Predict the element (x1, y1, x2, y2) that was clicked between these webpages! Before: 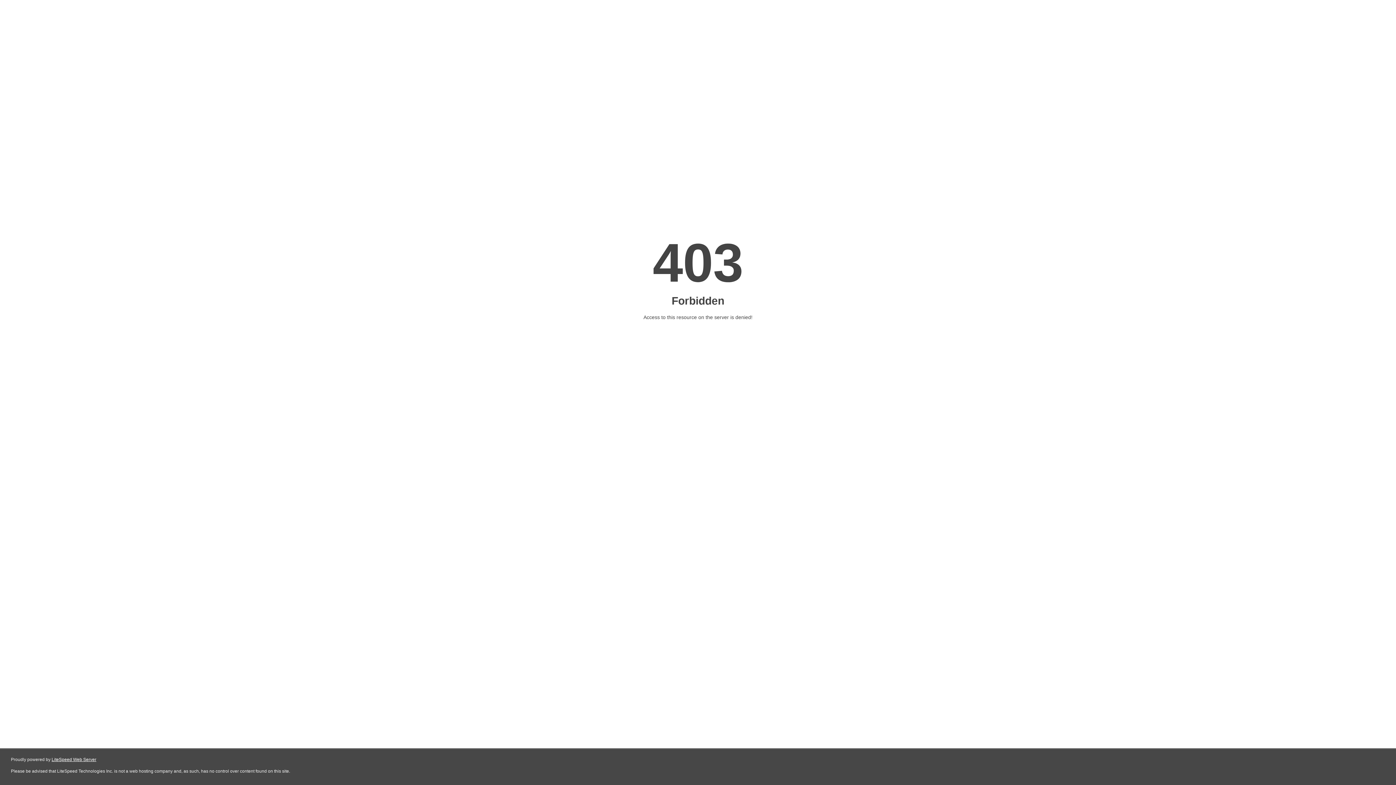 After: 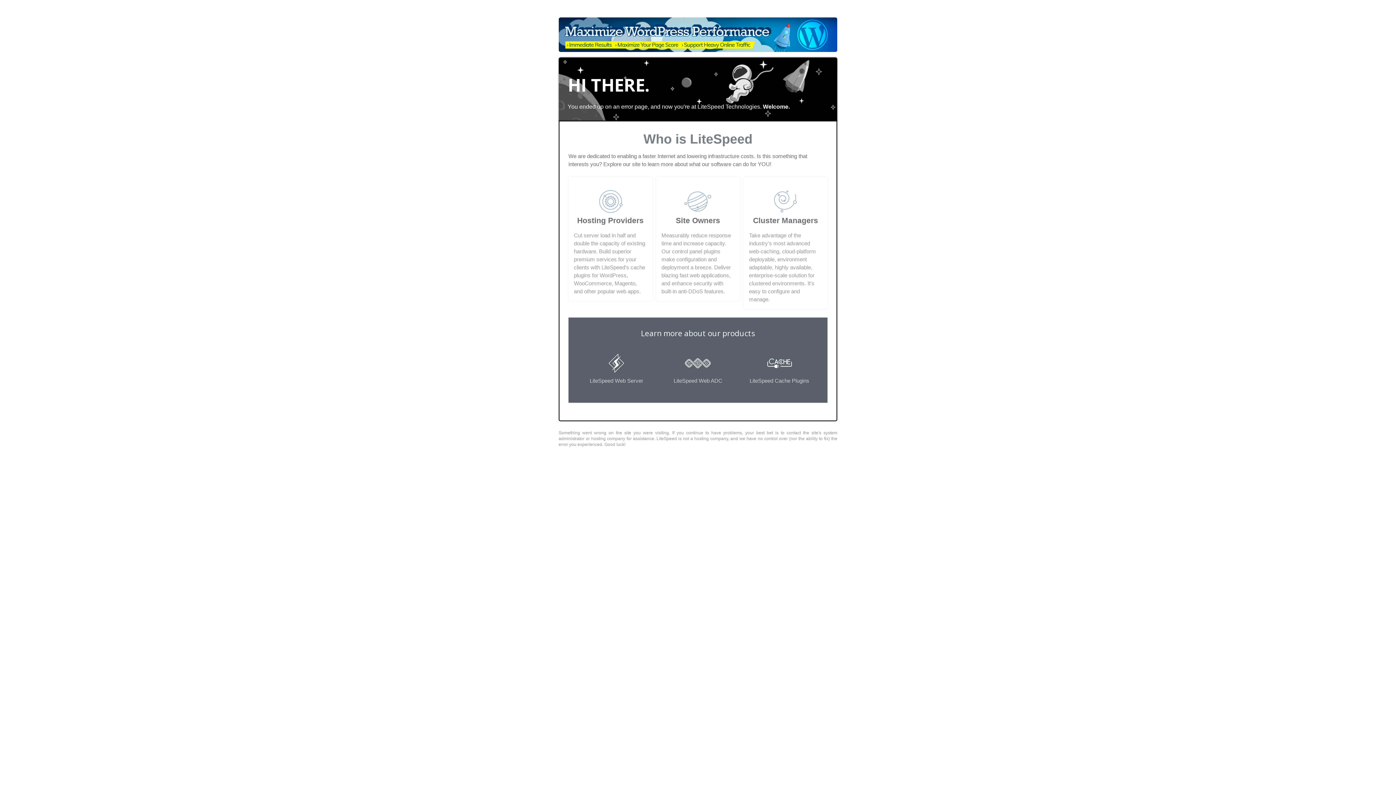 Action: label: LiteSpeed Web Server bbox: (51, 757, 96, 762)